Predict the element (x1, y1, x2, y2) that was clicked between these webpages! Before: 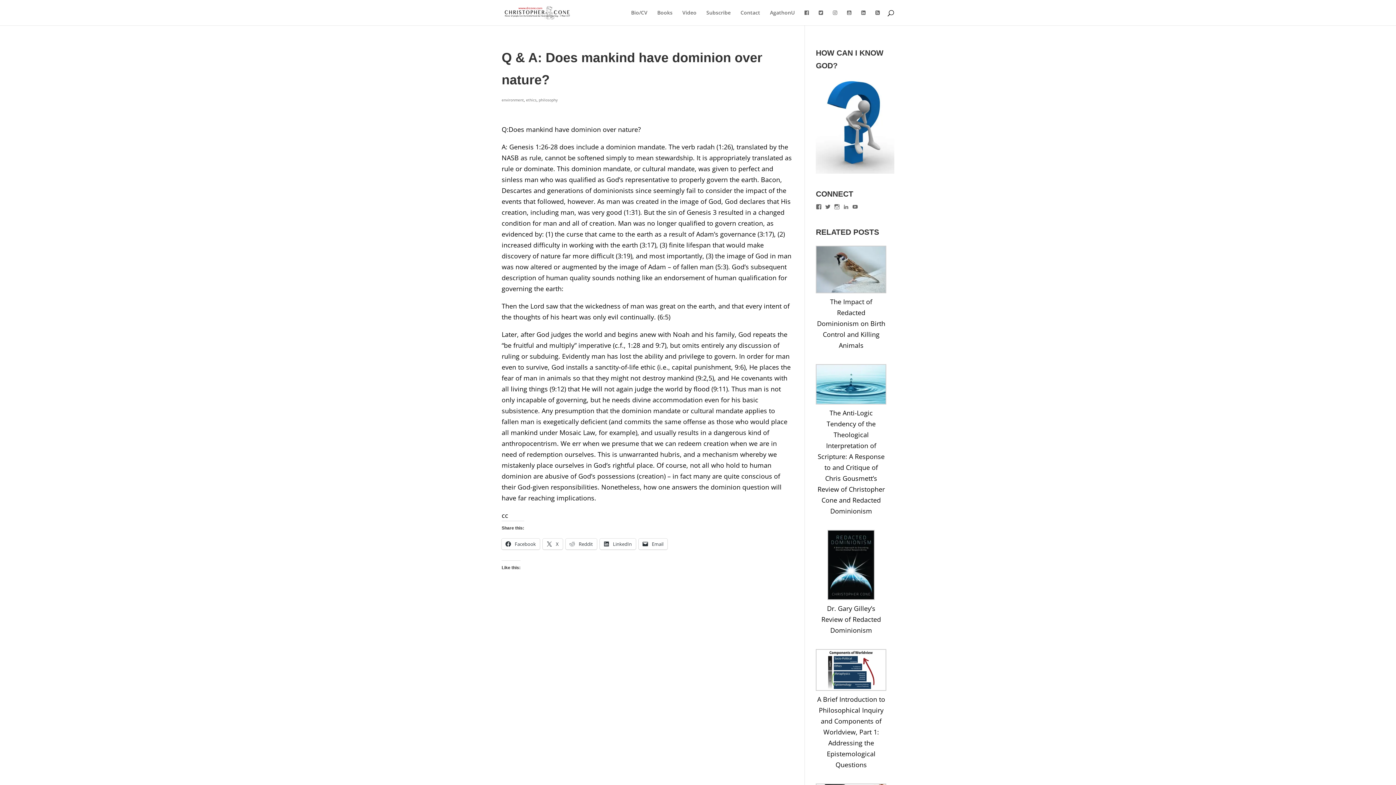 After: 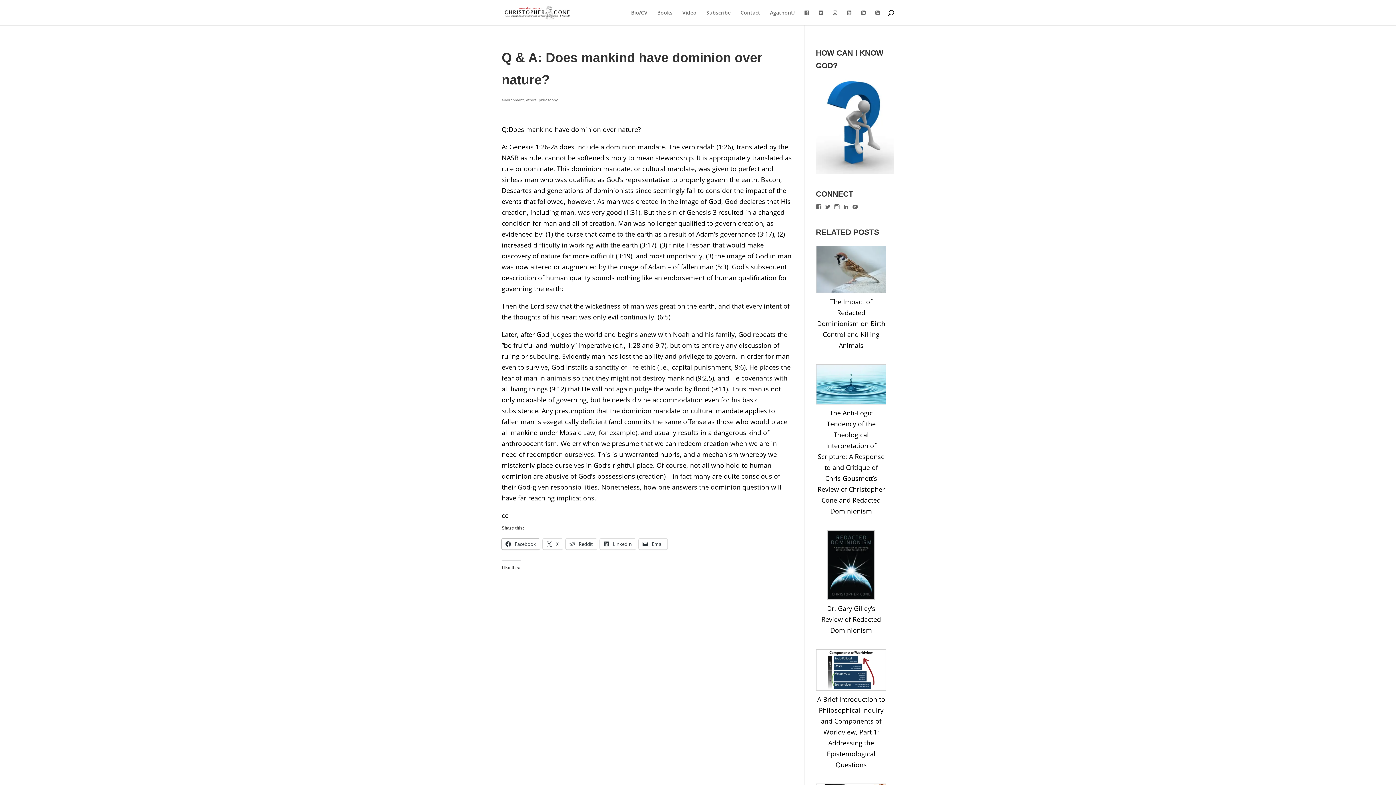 Action: bbox: (501, 538, 540, 549) label:  Facebook